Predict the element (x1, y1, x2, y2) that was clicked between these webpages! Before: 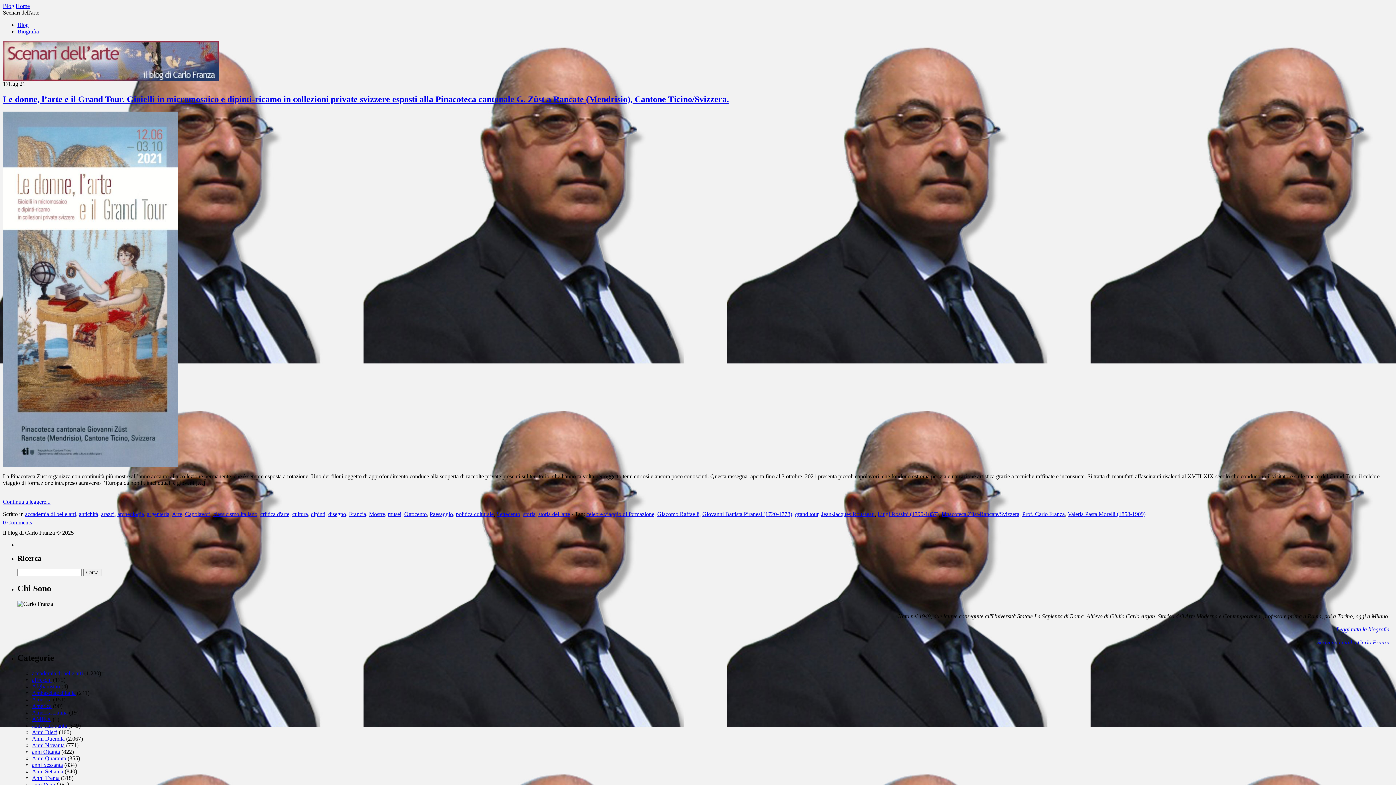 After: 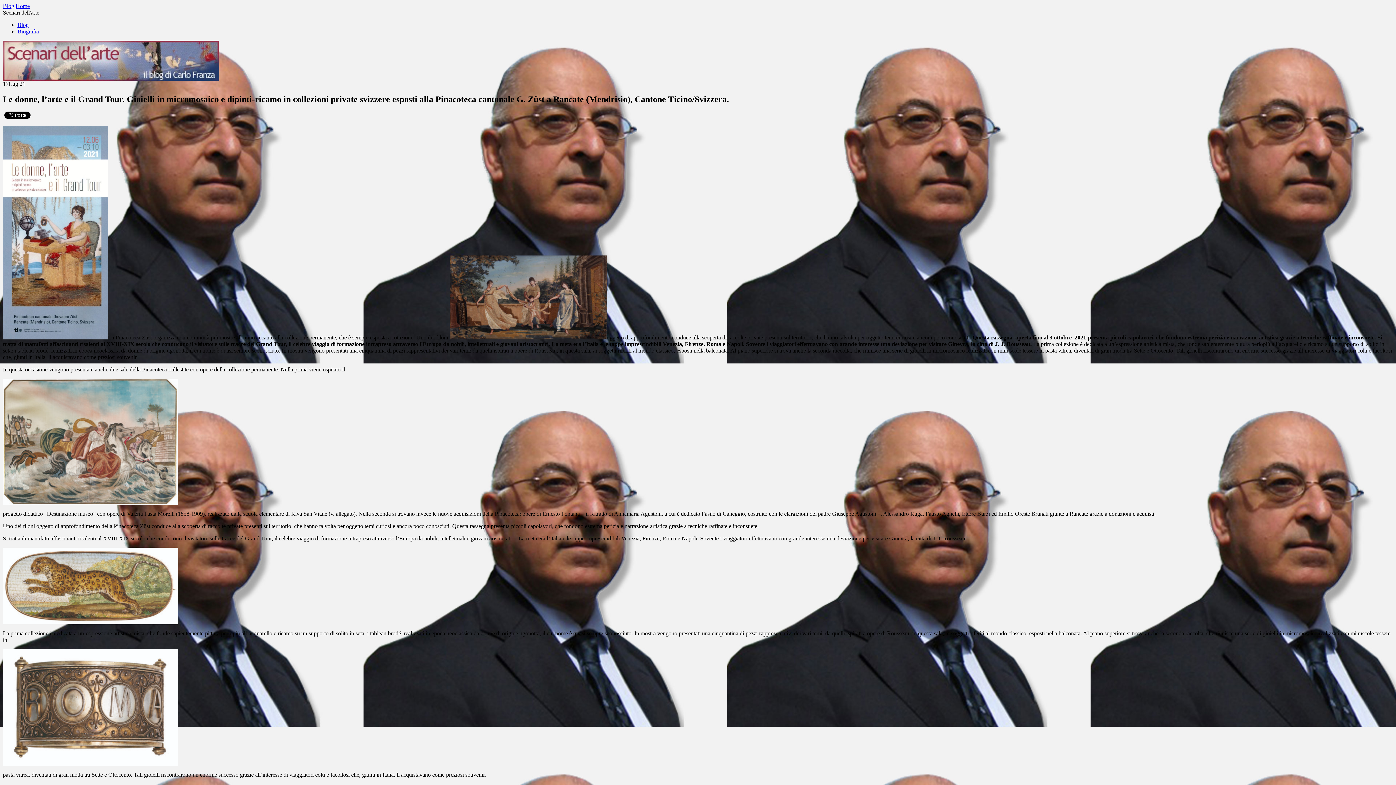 Action: bbox: (2, 462, 178, 468)